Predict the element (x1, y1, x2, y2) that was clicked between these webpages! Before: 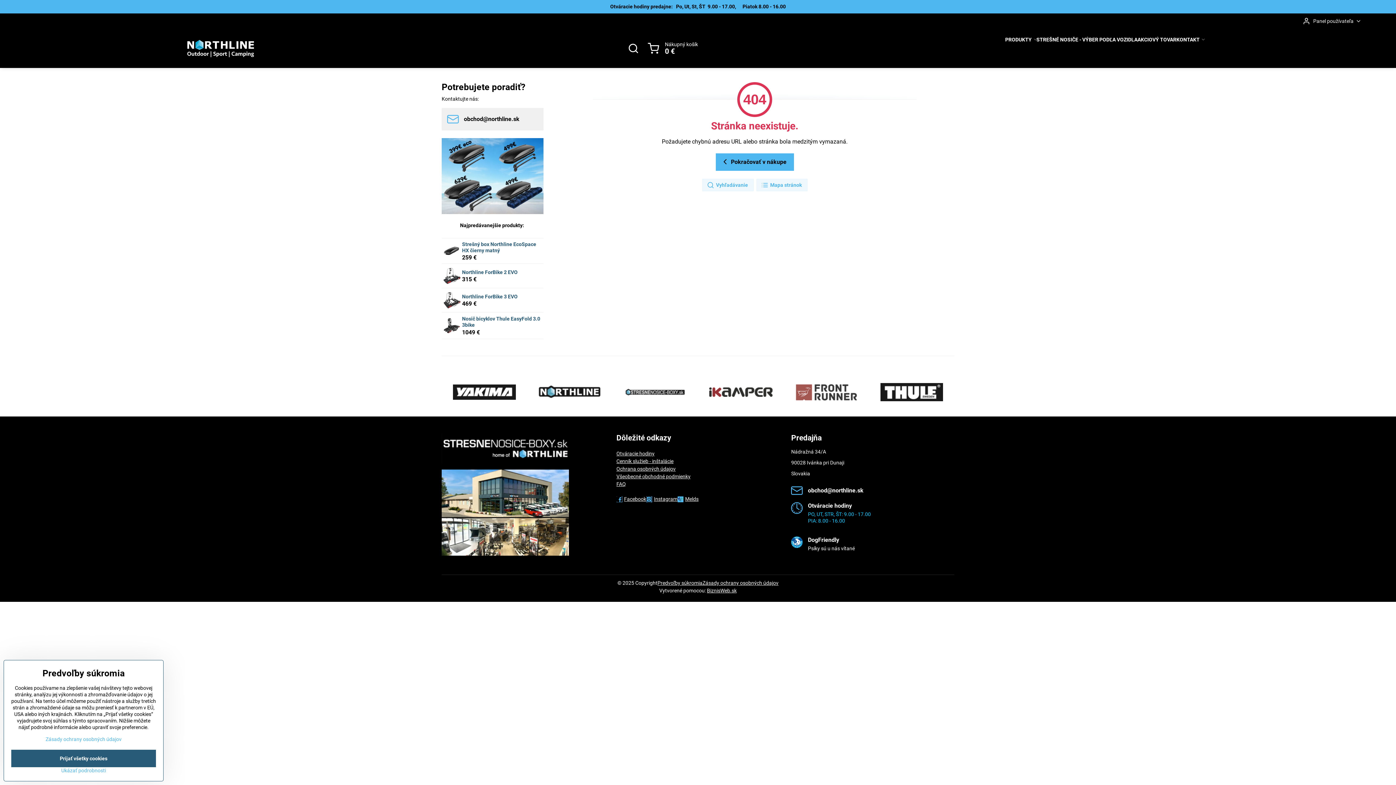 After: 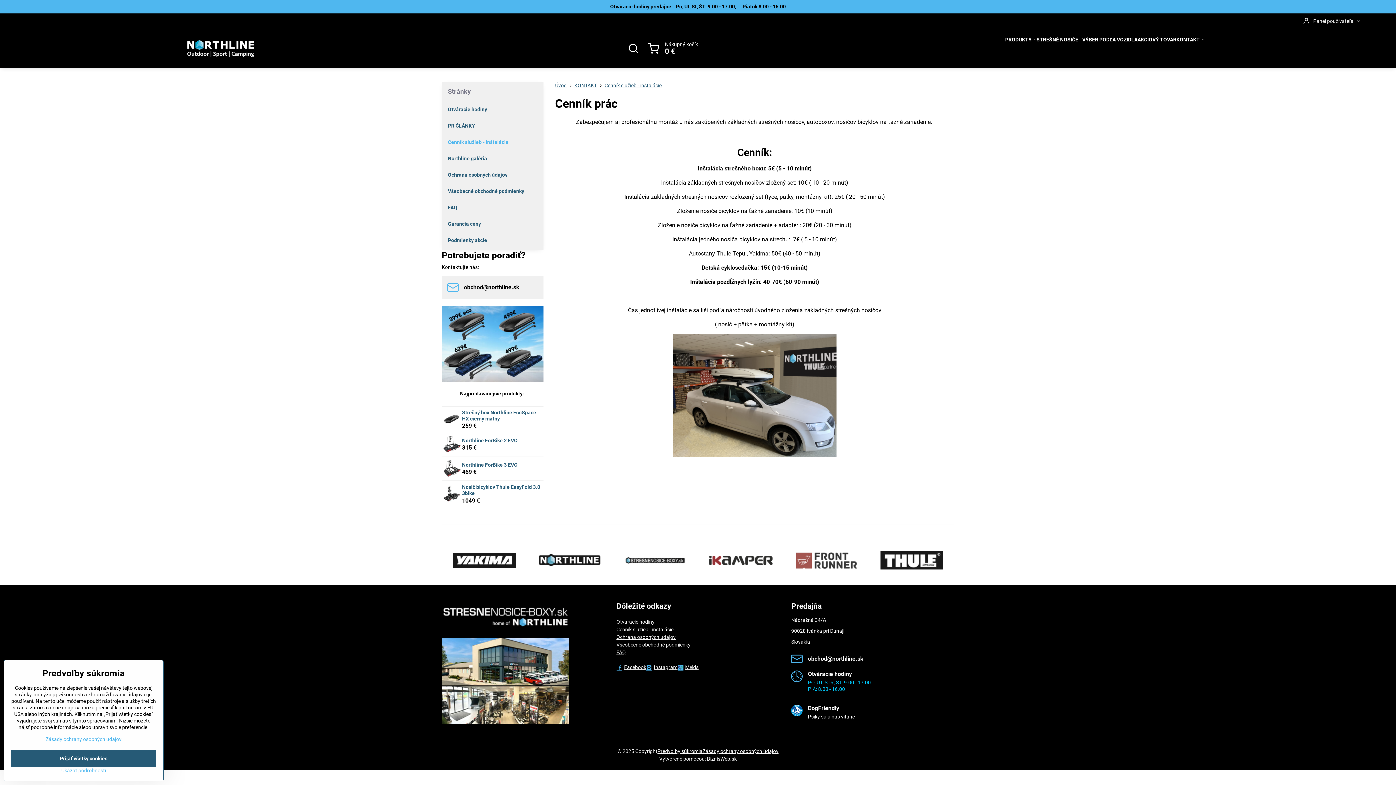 Action: label: Cenník služieb - inštalácie bbox: (616, 457, 779, 465)